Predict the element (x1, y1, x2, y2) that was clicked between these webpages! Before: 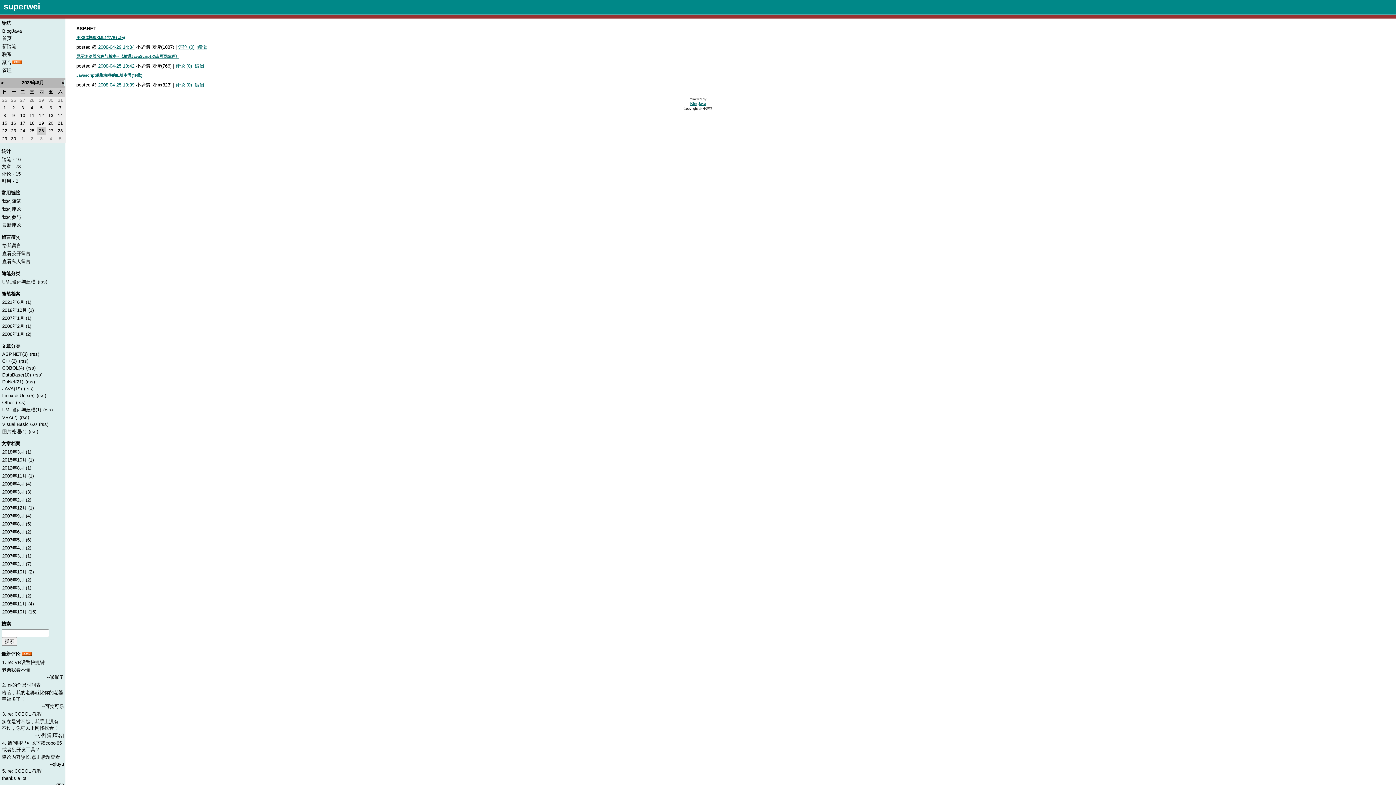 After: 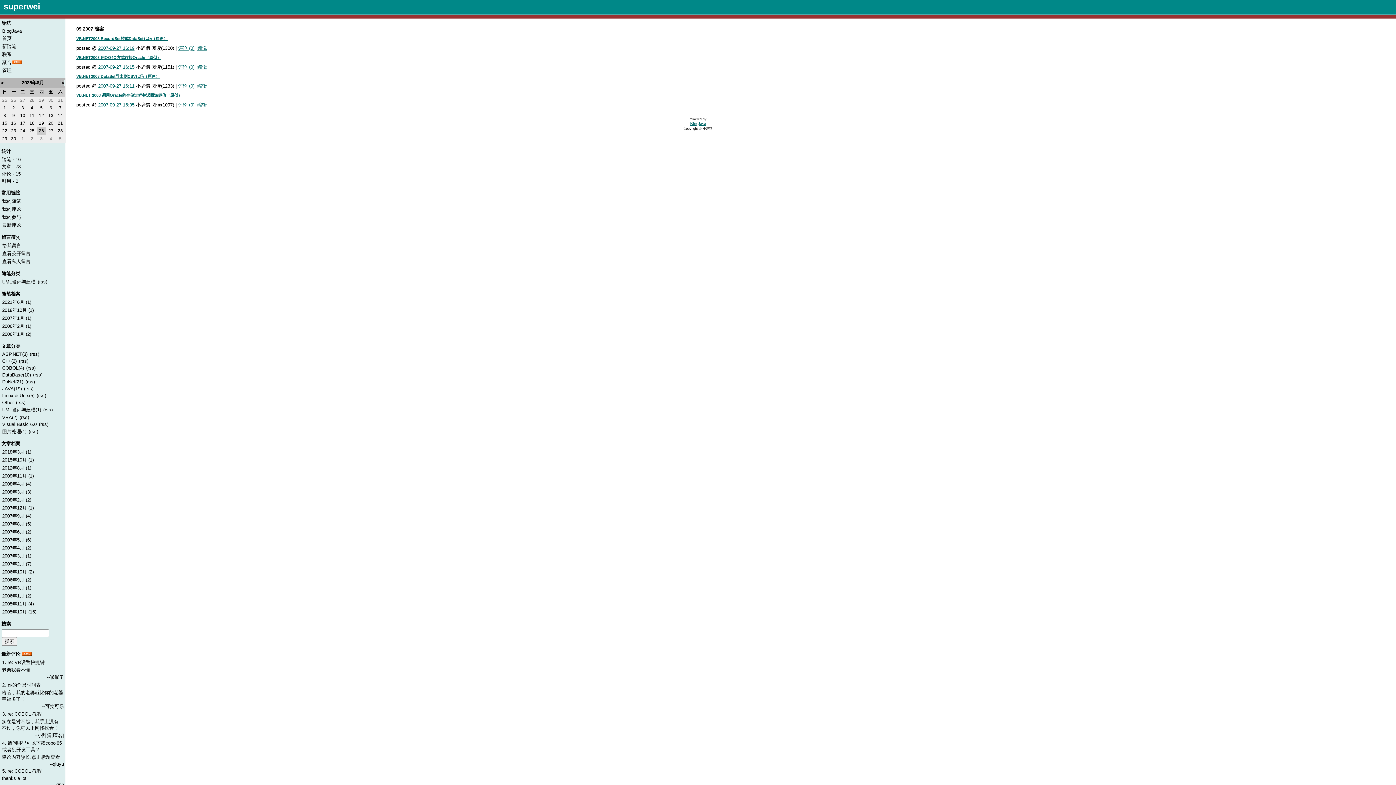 Action: label: 2007年9月 (4) bbox: (1, 512, 31, 520)